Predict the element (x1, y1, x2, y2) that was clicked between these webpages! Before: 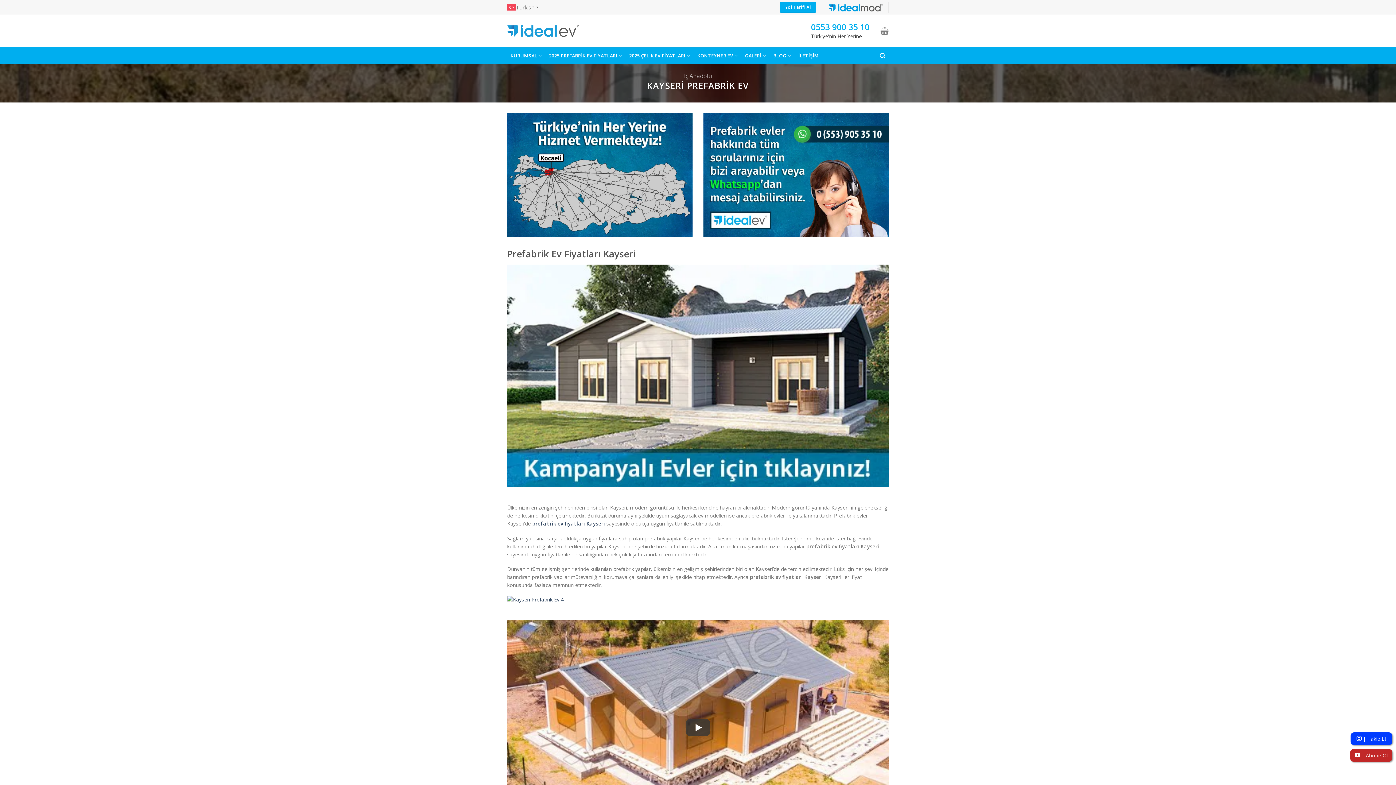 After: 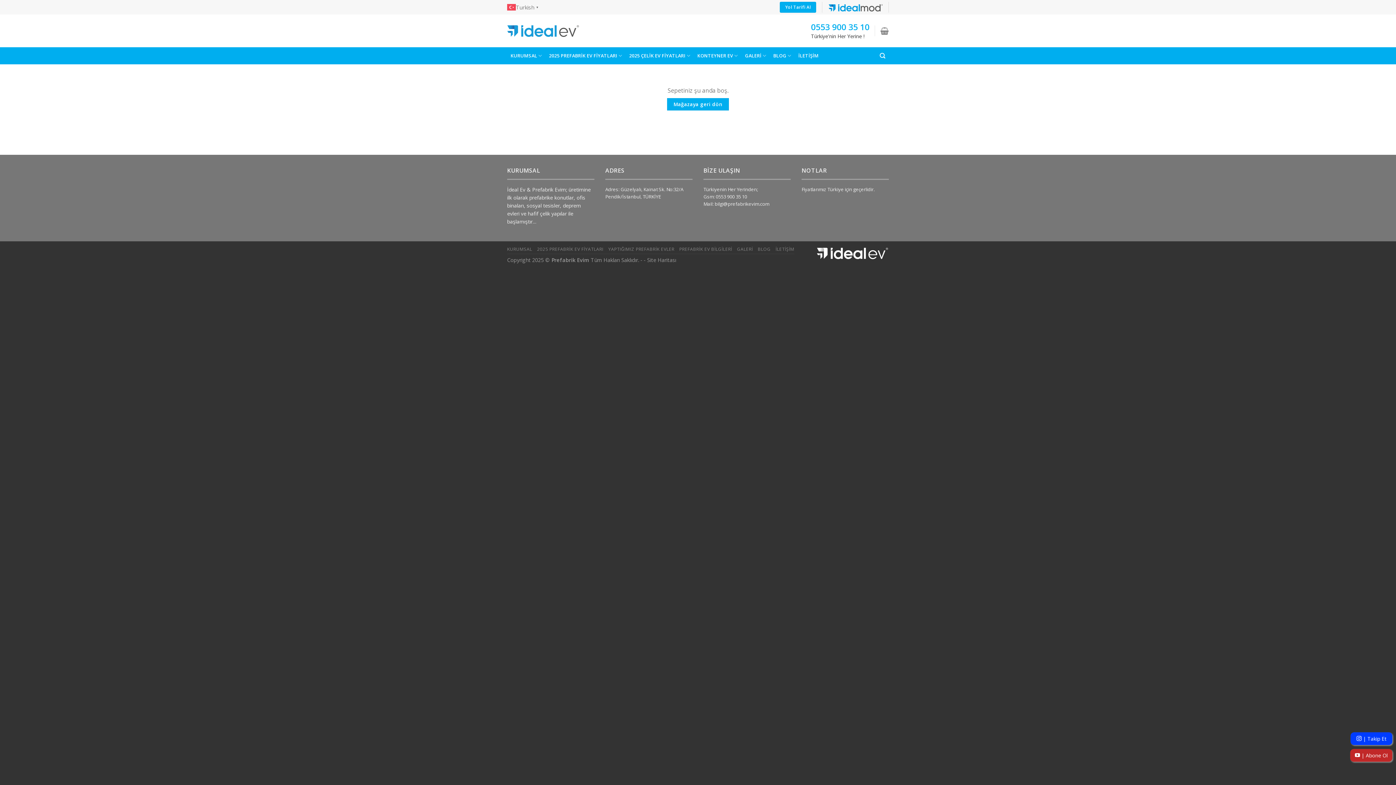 Action: bbox: (880, 22, 889, 38)